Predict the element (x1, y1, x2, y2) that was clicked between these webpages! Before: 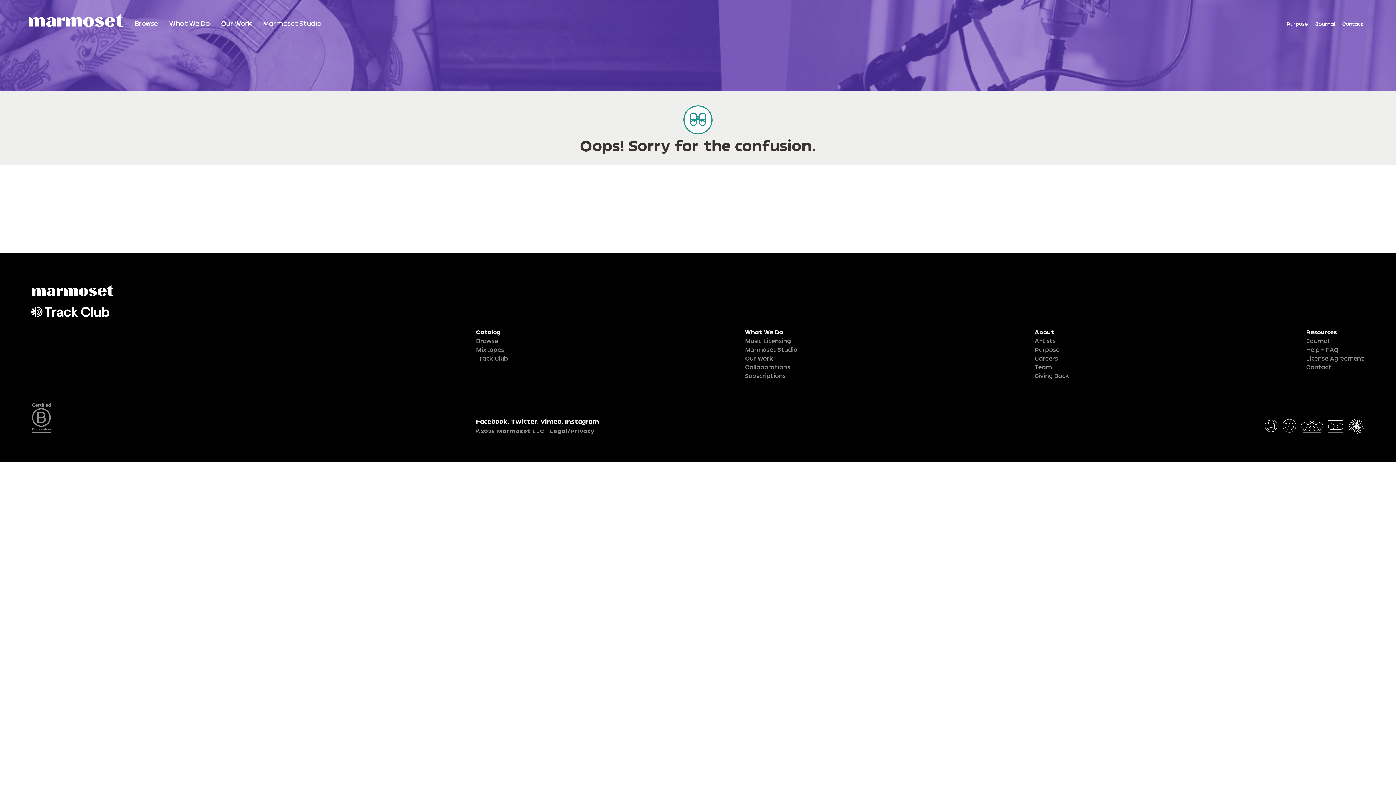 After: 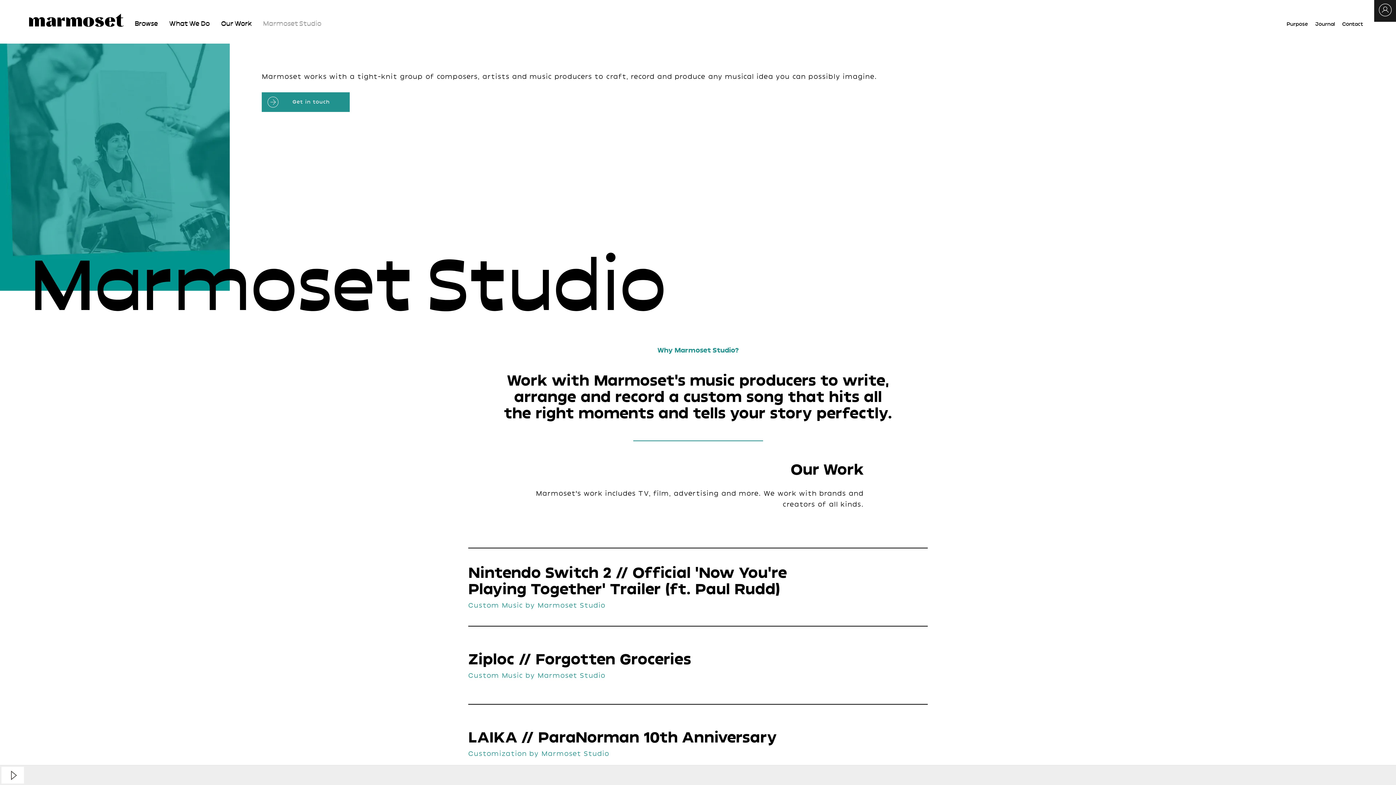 Action: bbox: (745, 346, 797, 353) label: Marmoset Studio